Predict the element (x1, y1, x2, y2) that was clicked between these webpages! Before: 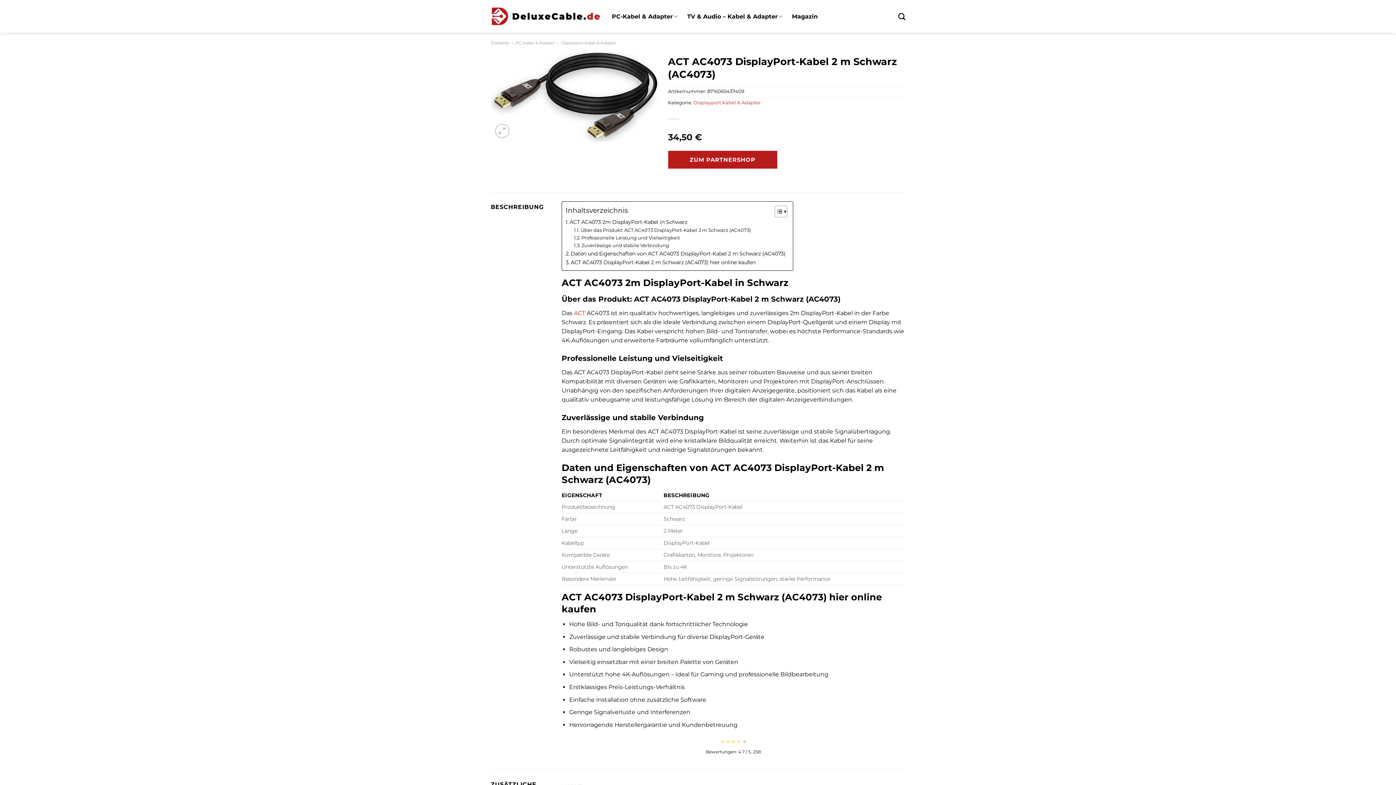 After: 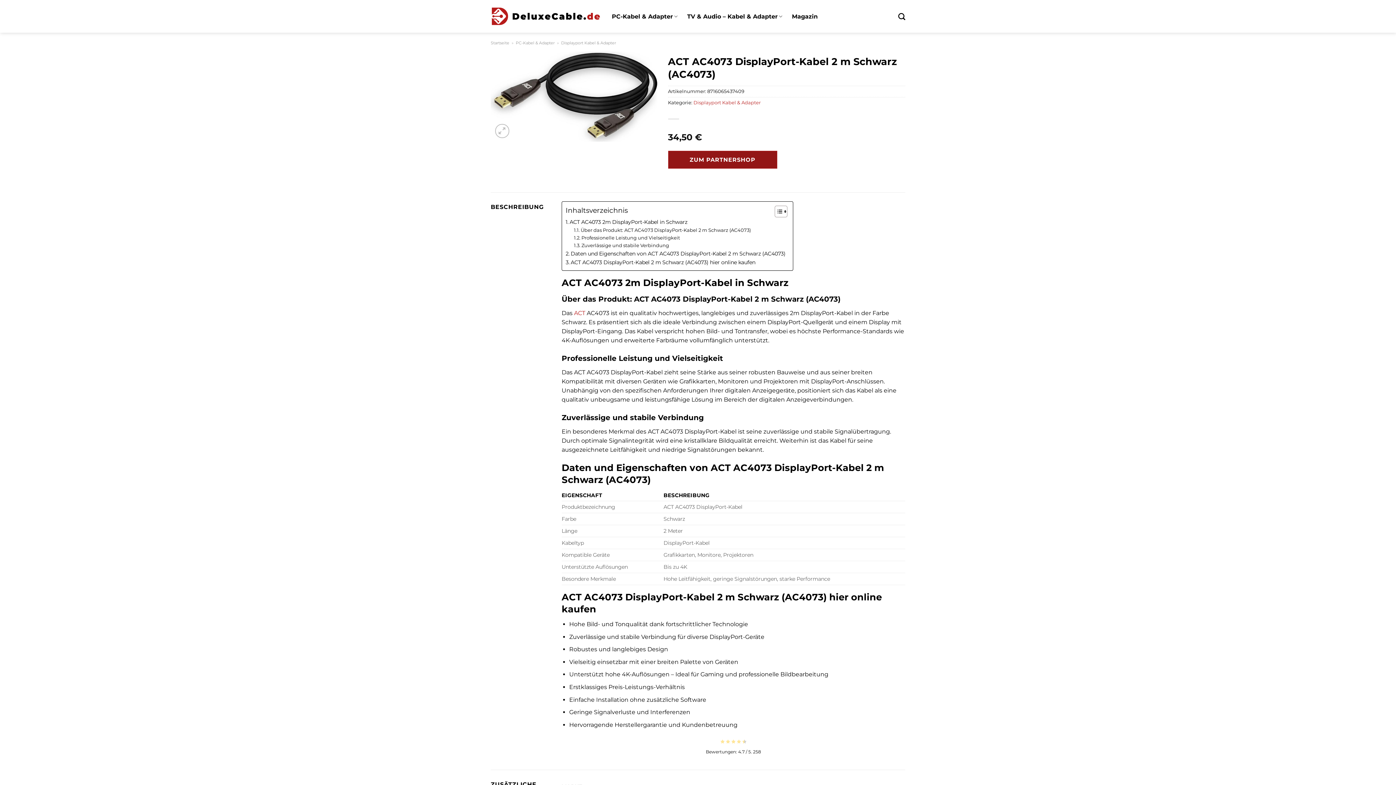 Action: label: ZUM PARTNERSHOP bbox: (668, 150, 777, 168)